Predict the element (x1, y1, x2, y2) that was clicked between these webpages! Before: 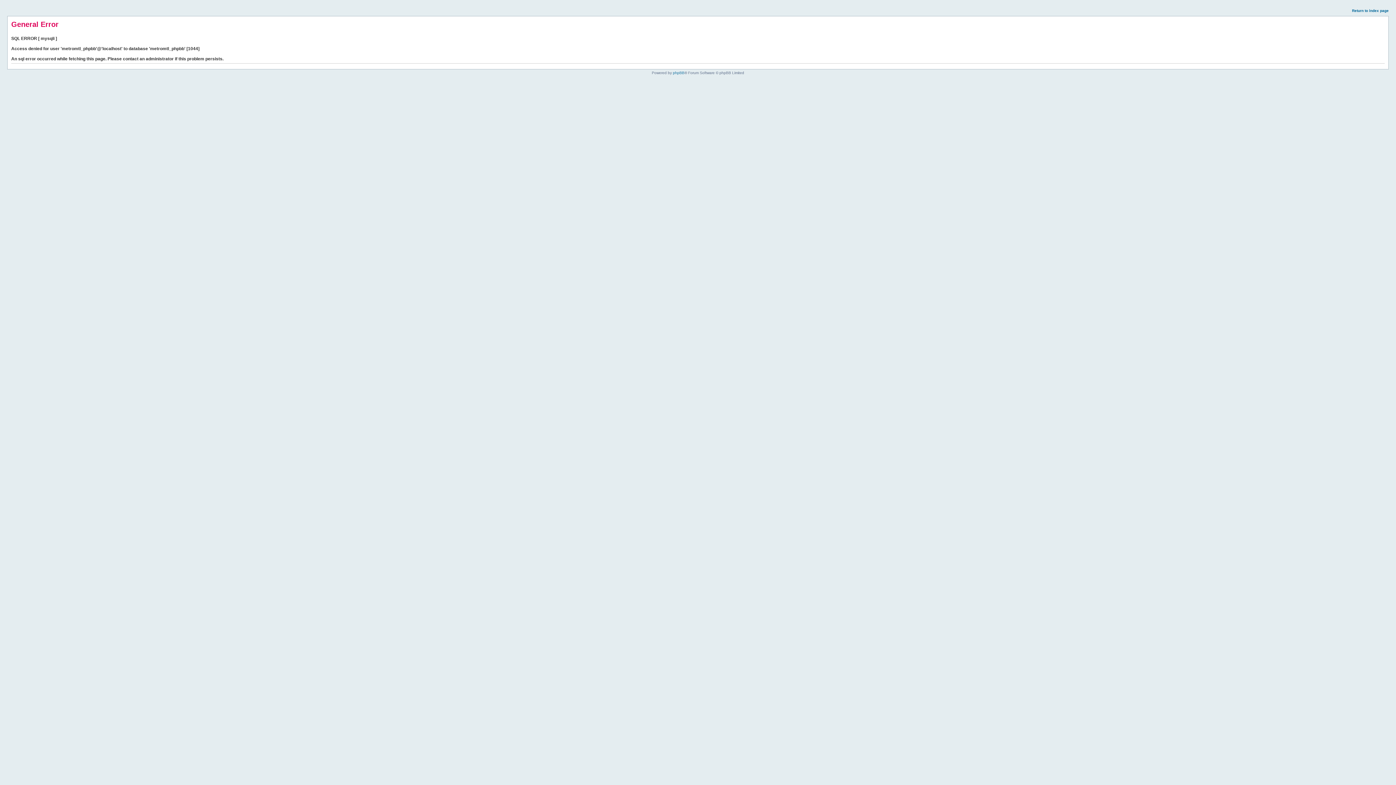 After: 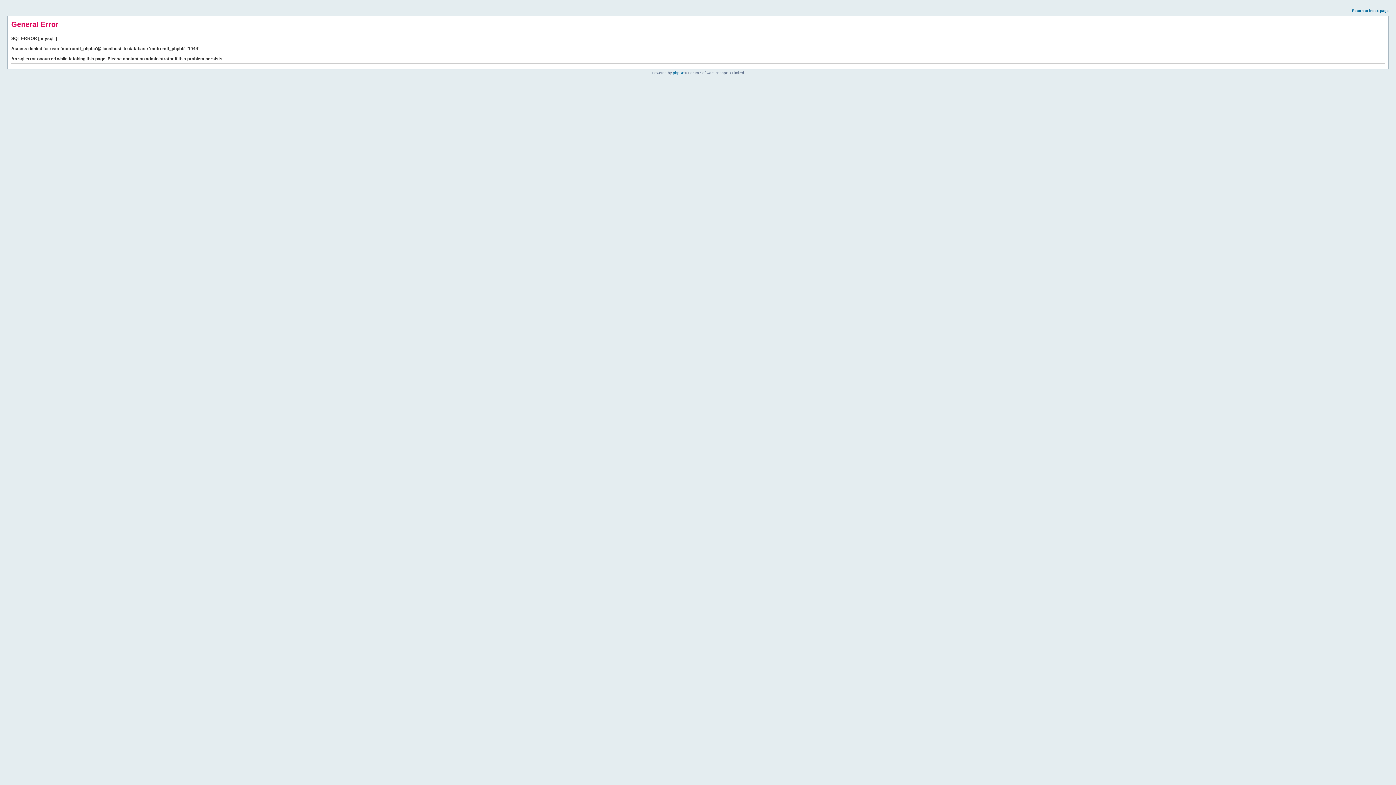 Action: label: Return to index page bbox: (1352, 8, 1389, 12)